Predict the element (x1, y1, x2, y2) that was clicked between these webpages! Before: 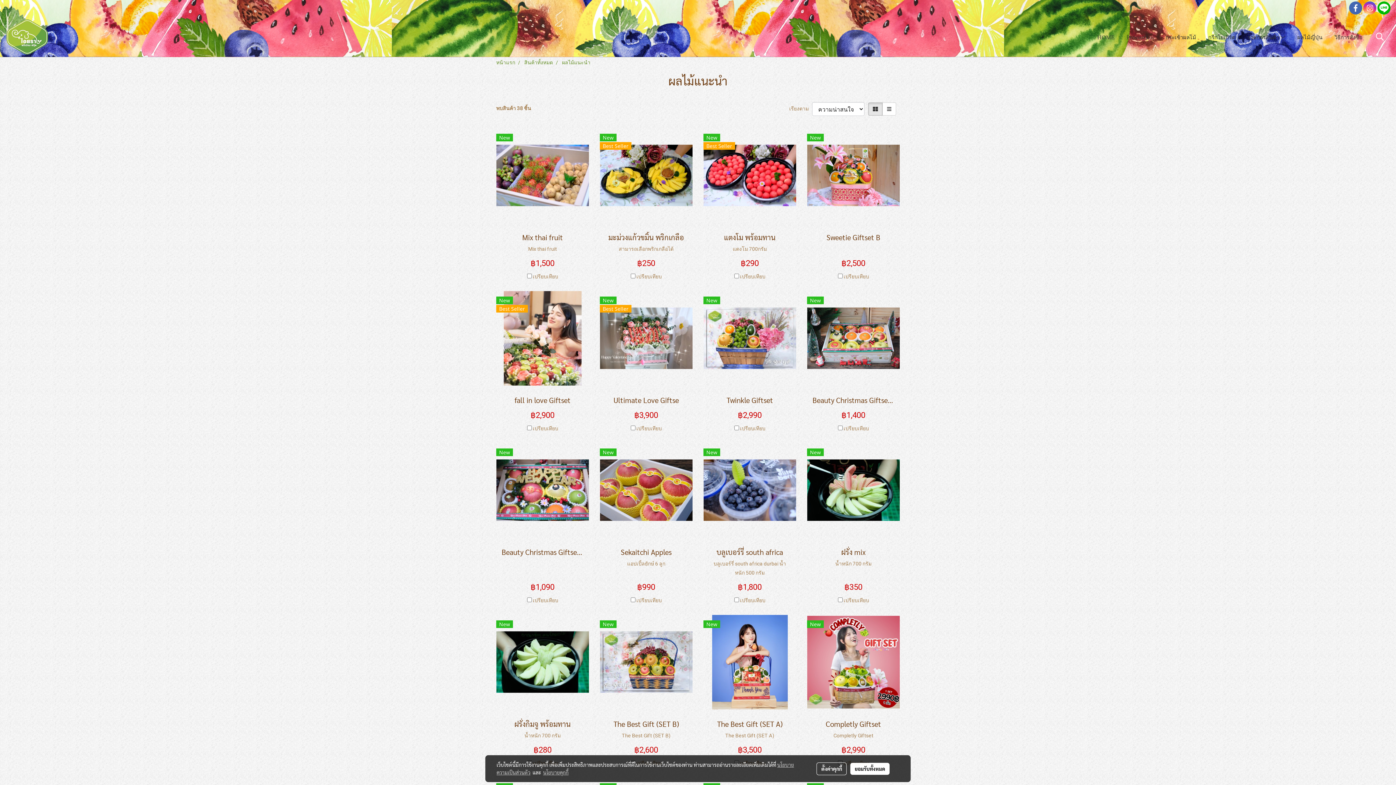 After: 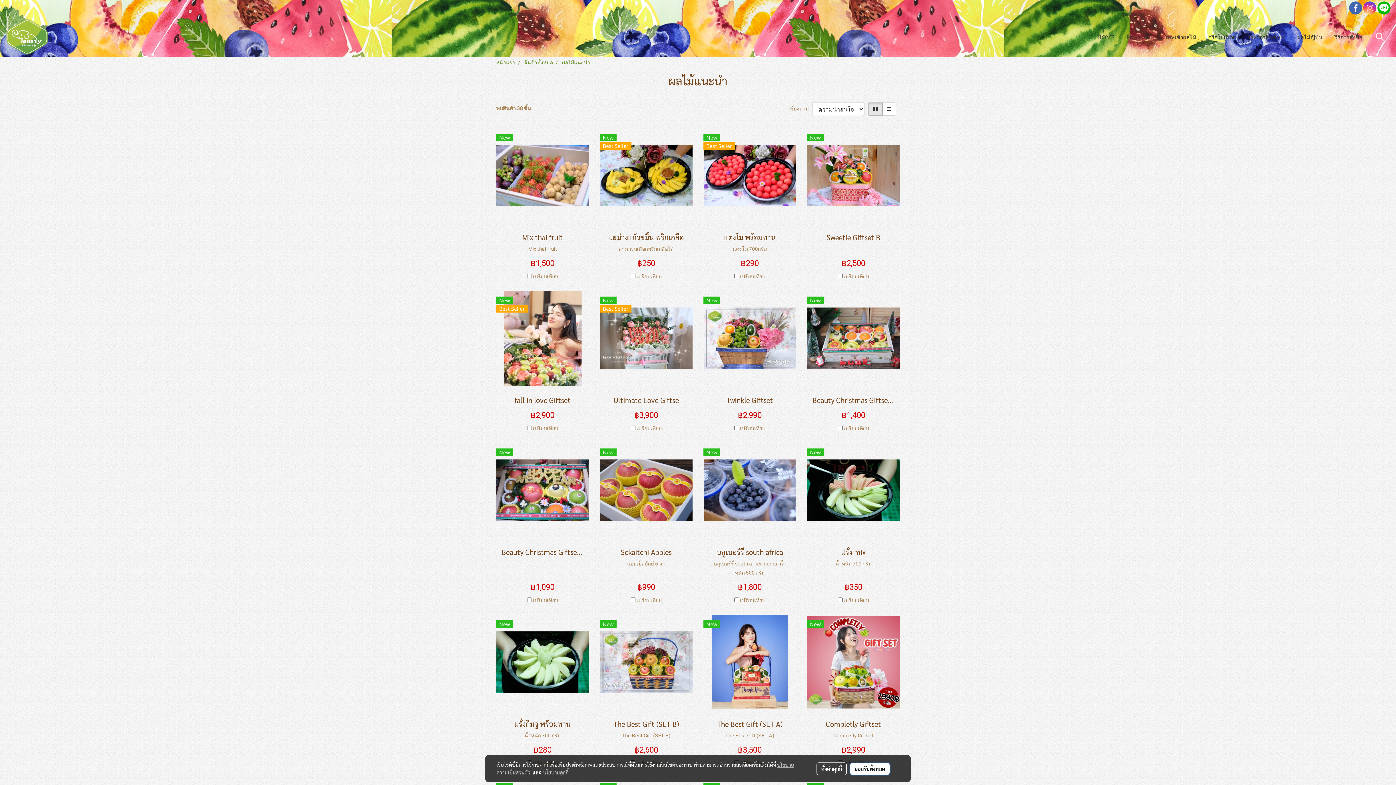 Action: label: ยอมรับทั้งหมด bbox: (850, 763, 889, 775)